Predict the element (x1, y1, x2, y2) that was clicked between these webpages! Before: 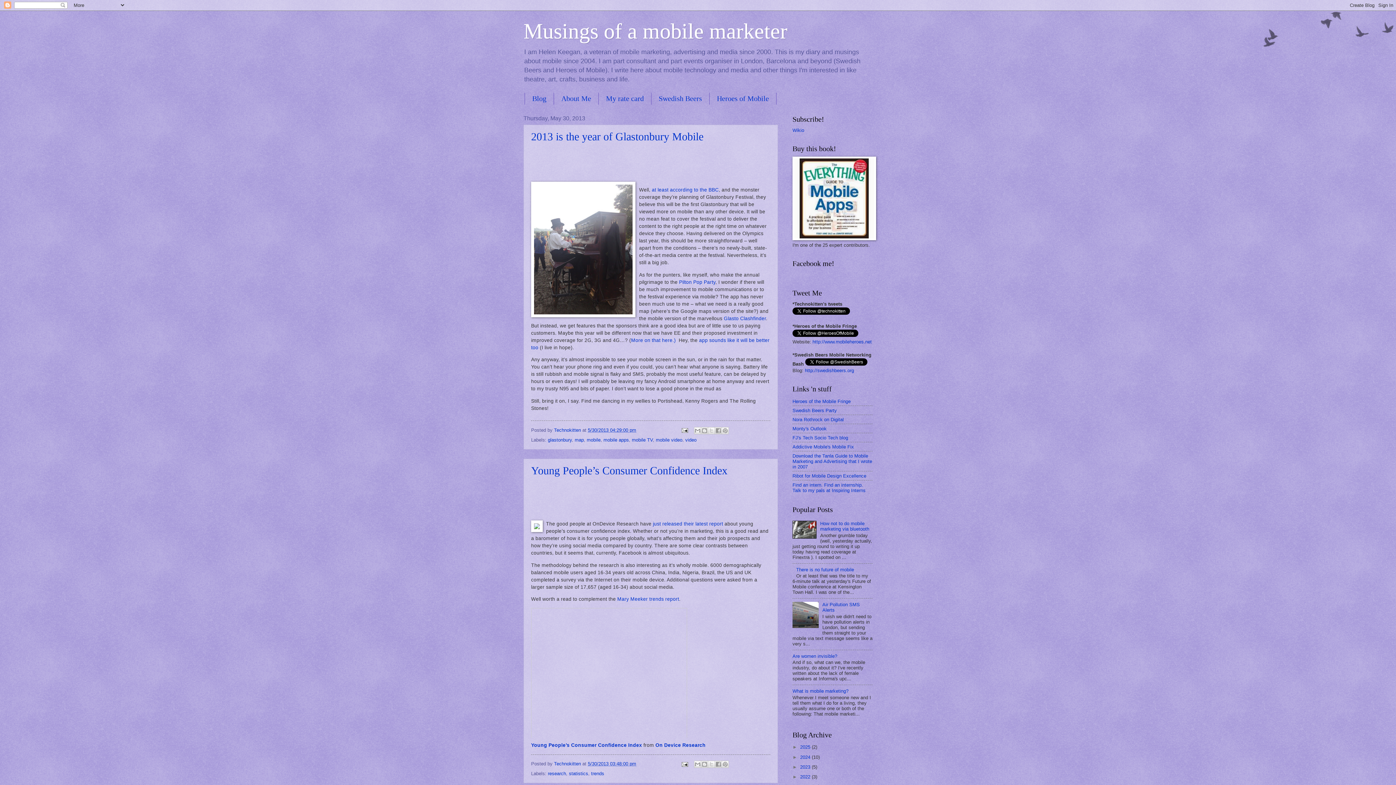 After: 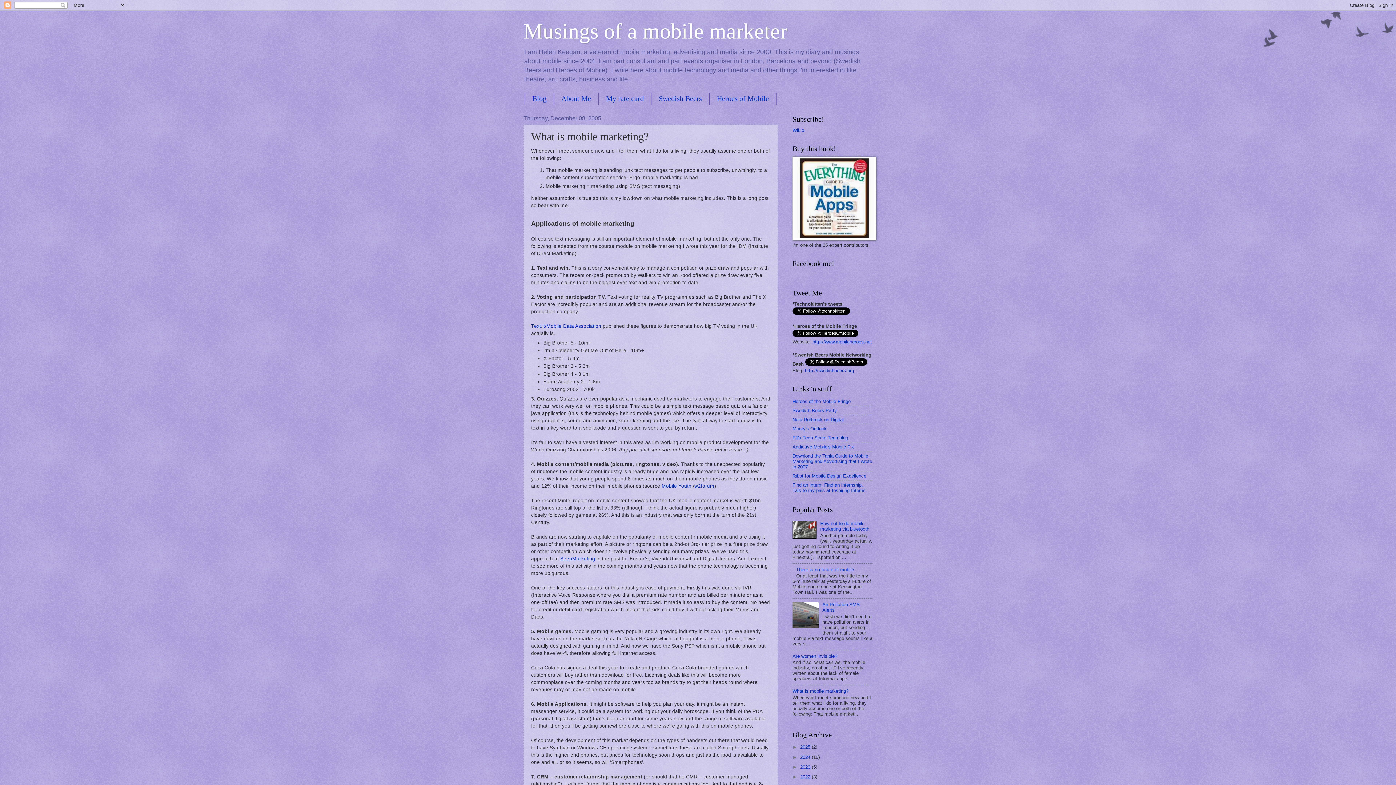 Action: bbox: (792, 688, 848, 694) label: What is mobile marketing?